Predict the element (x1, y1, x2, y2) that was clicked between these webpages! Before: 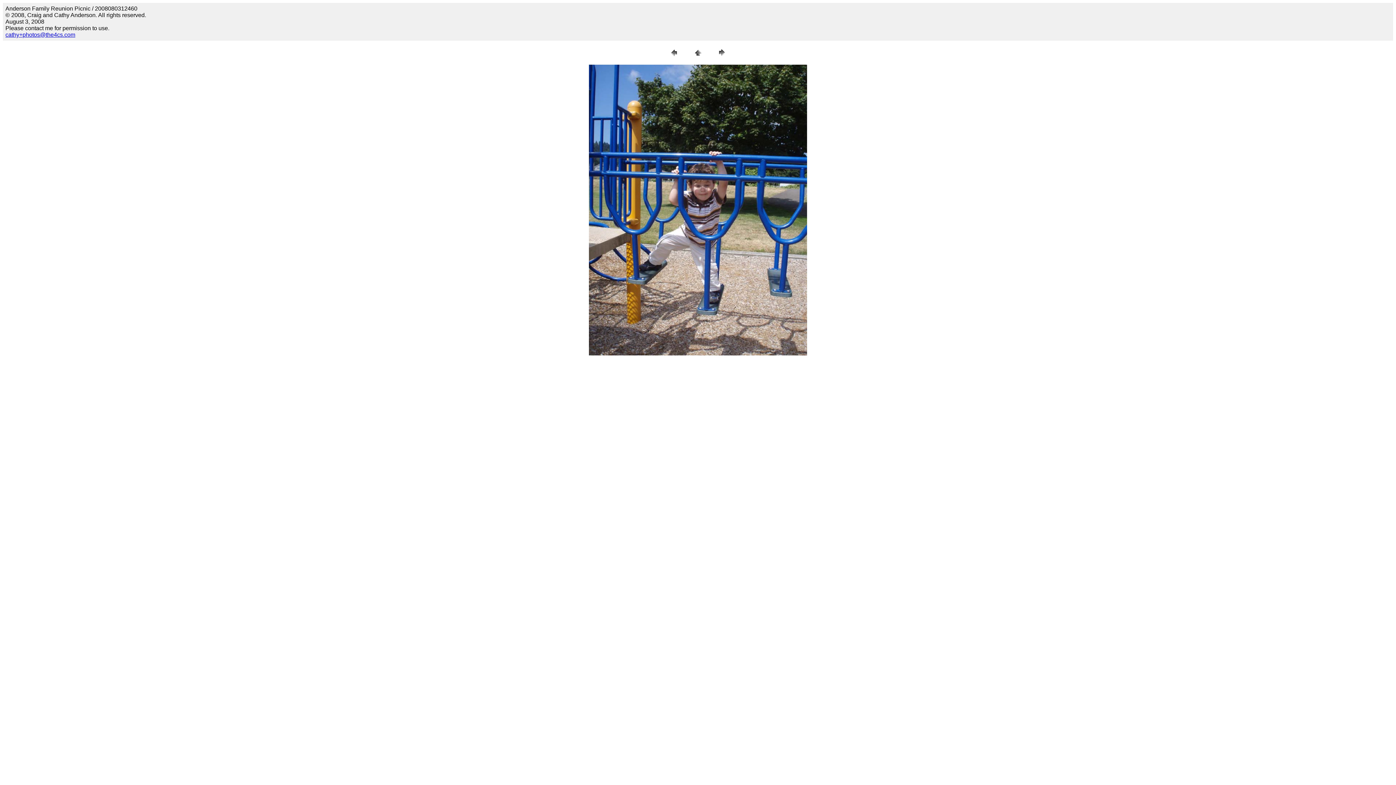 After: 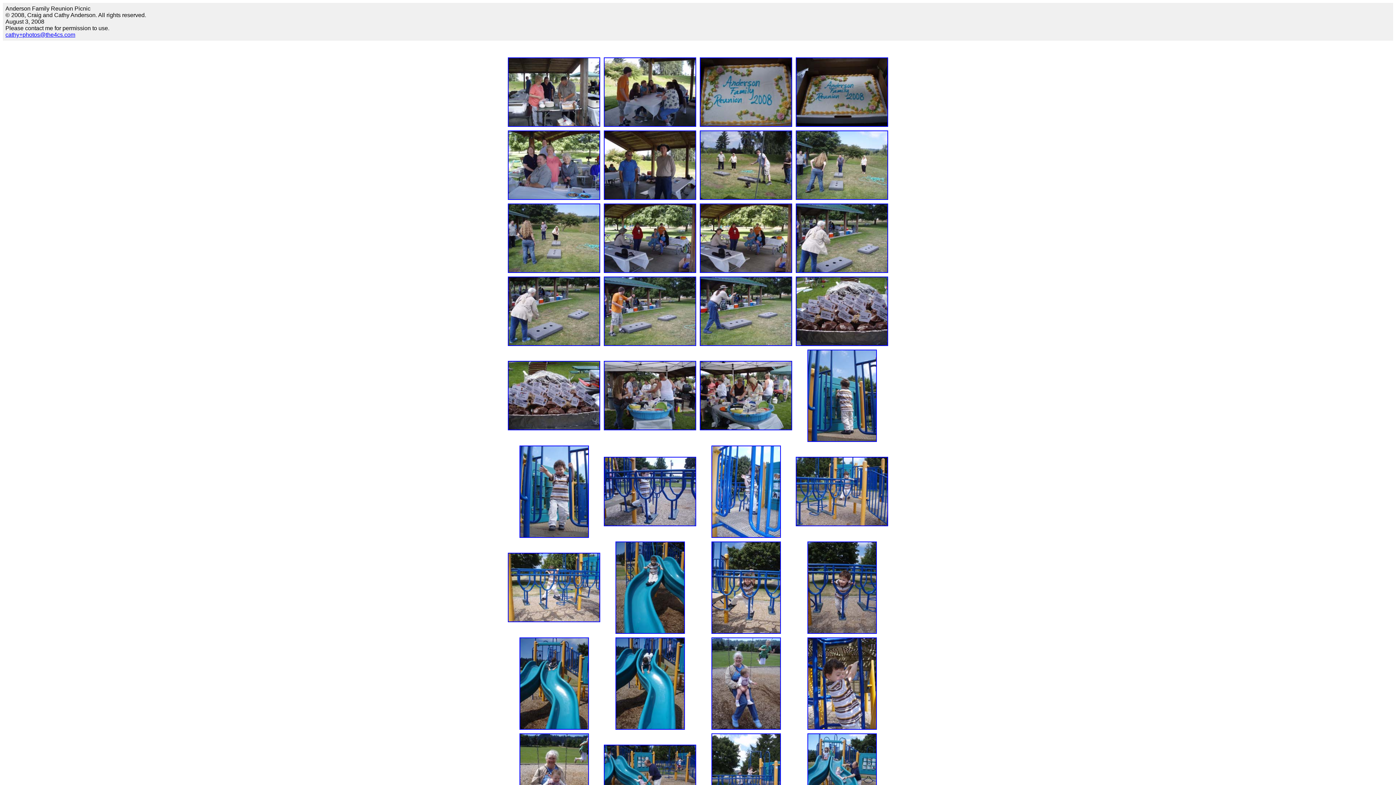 Action: bbox: (692, 53, 703, 59)